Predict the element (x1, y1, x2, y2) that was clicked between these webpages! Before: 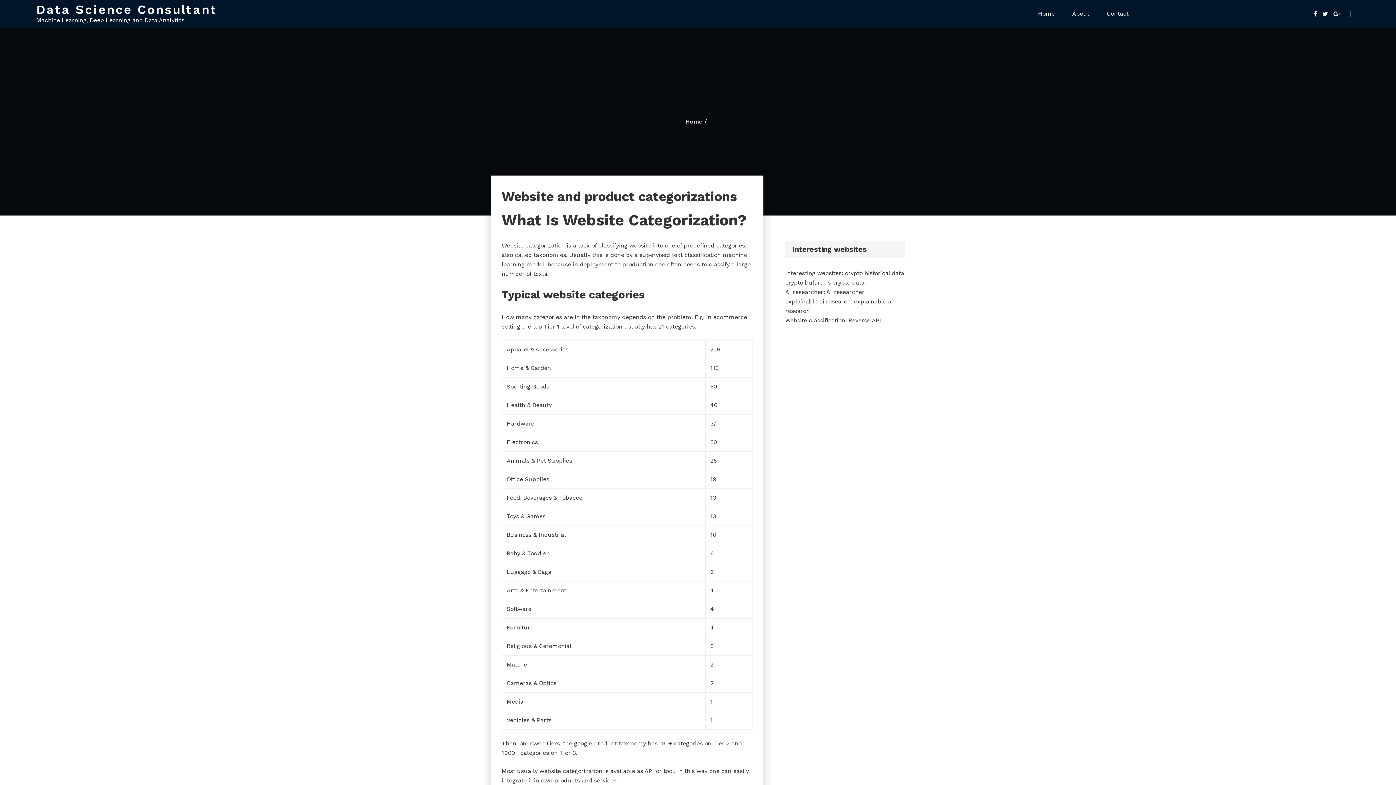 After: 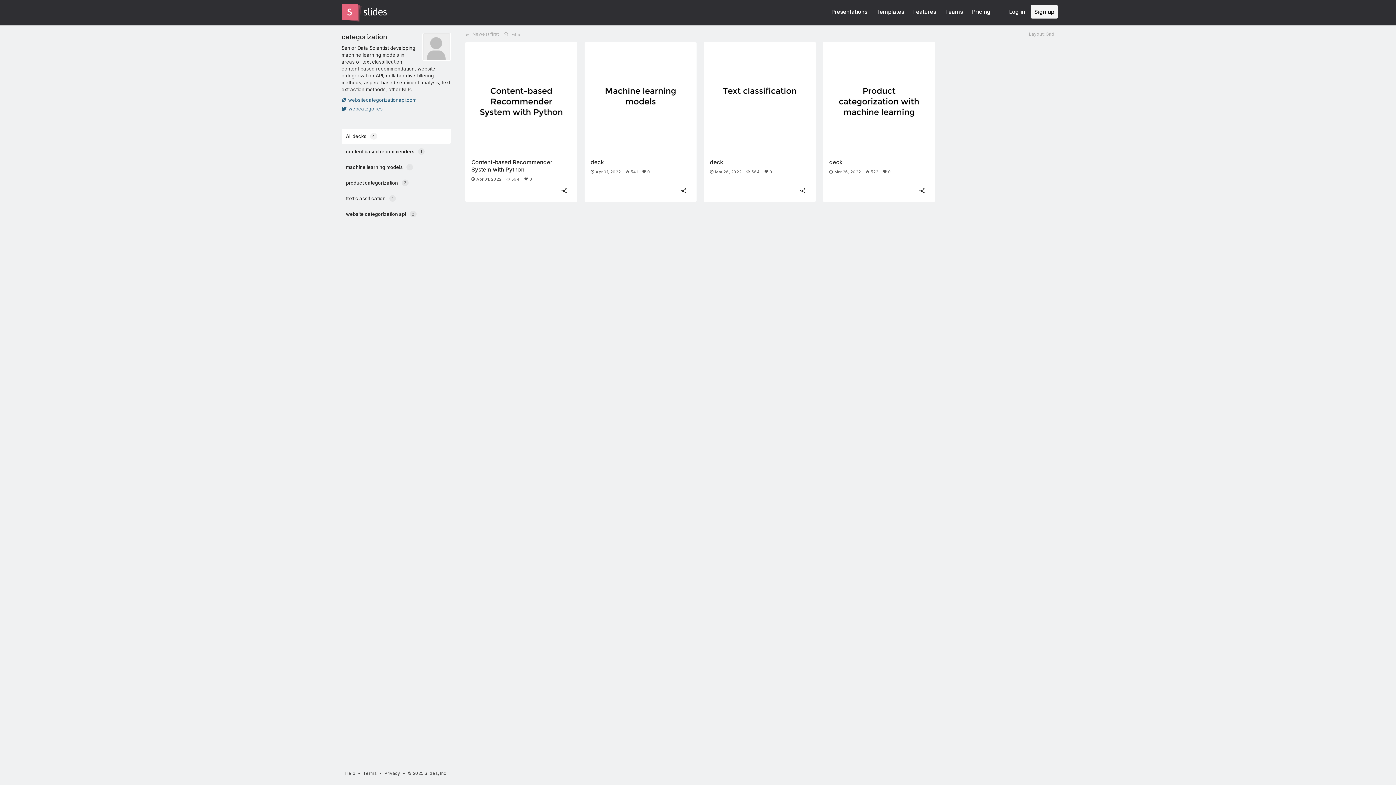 Action: bbox: (543, 288, 644, 301) label: website categories